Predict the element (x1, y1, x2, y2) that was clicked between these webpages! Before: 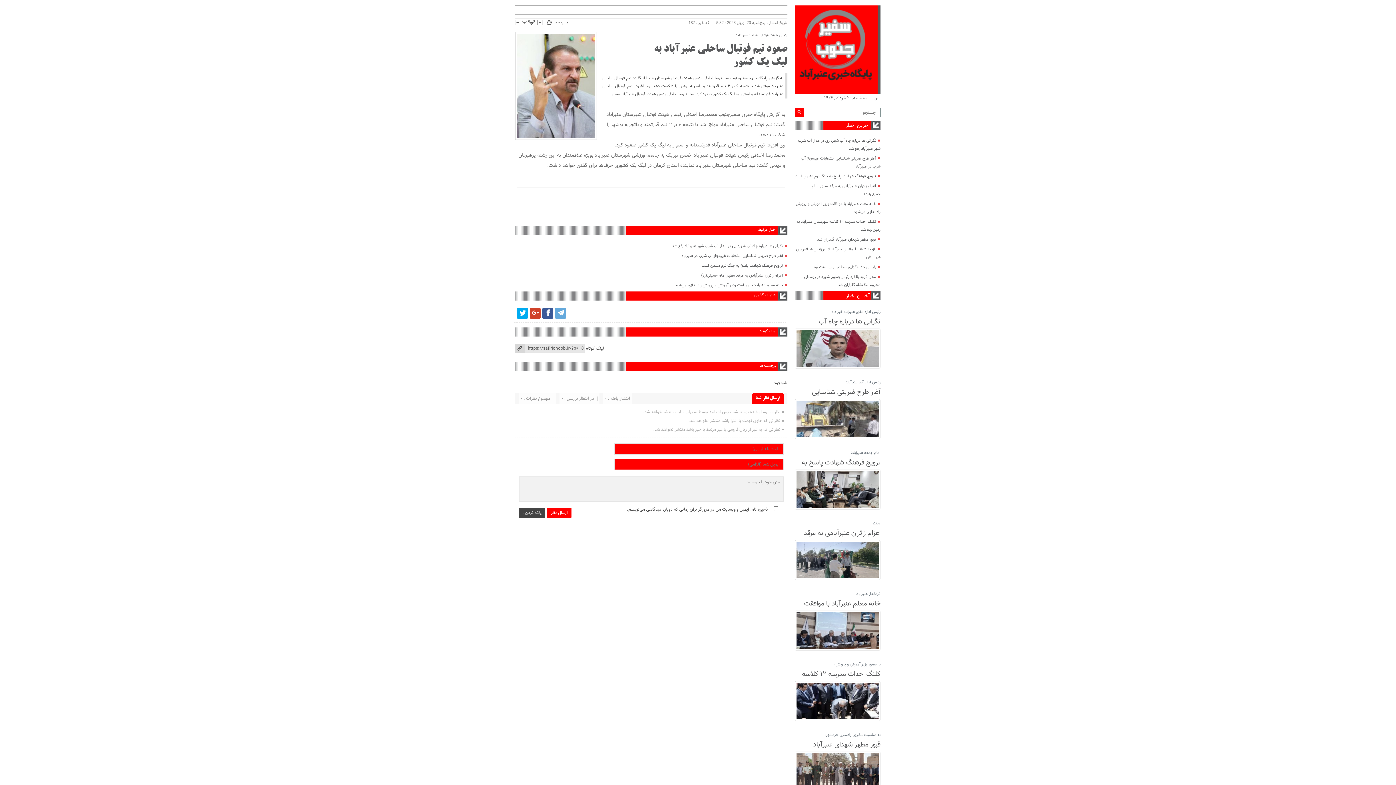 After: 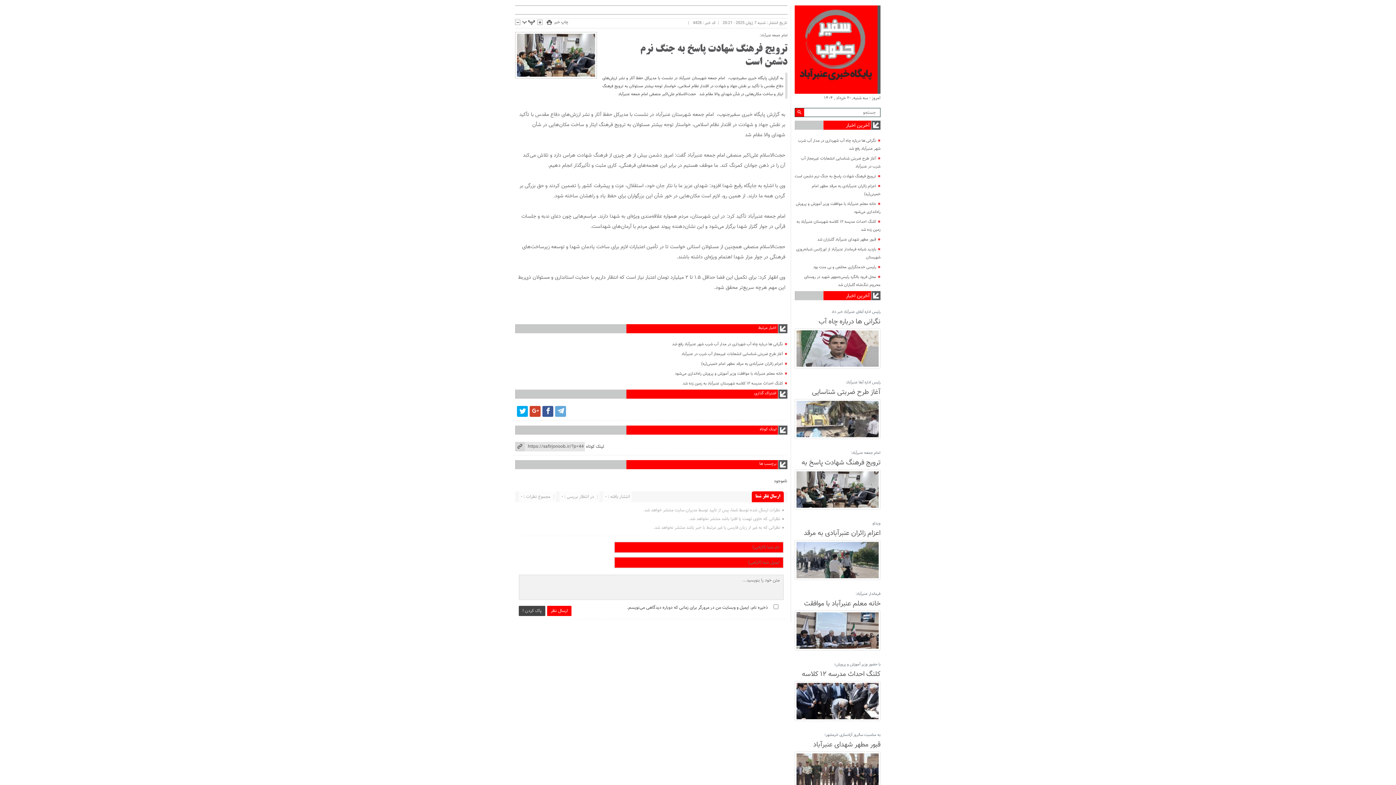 Action: bbox: (794, 173, 876, 179) label: ترویج فرهنگ شهادت پاسخ به جنگ نرم دشمن است